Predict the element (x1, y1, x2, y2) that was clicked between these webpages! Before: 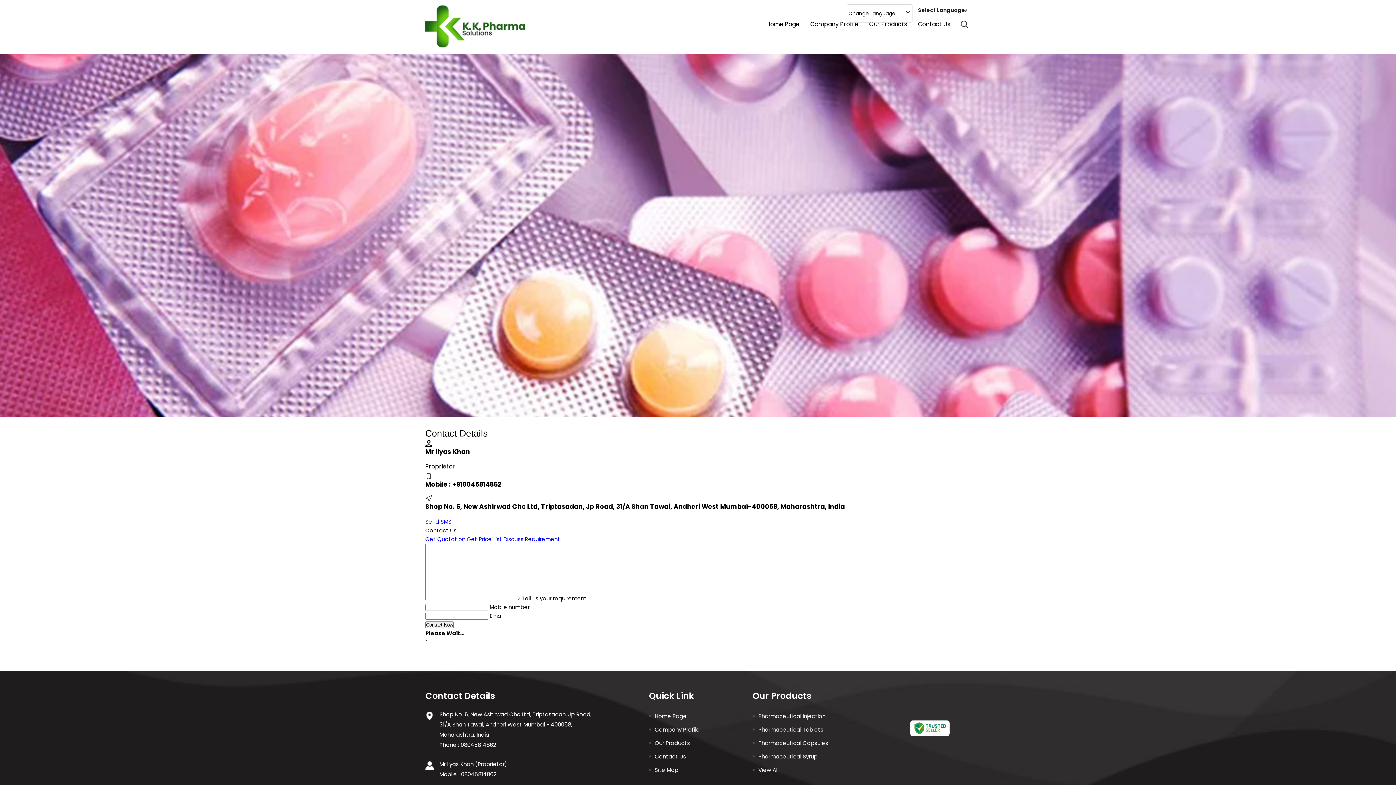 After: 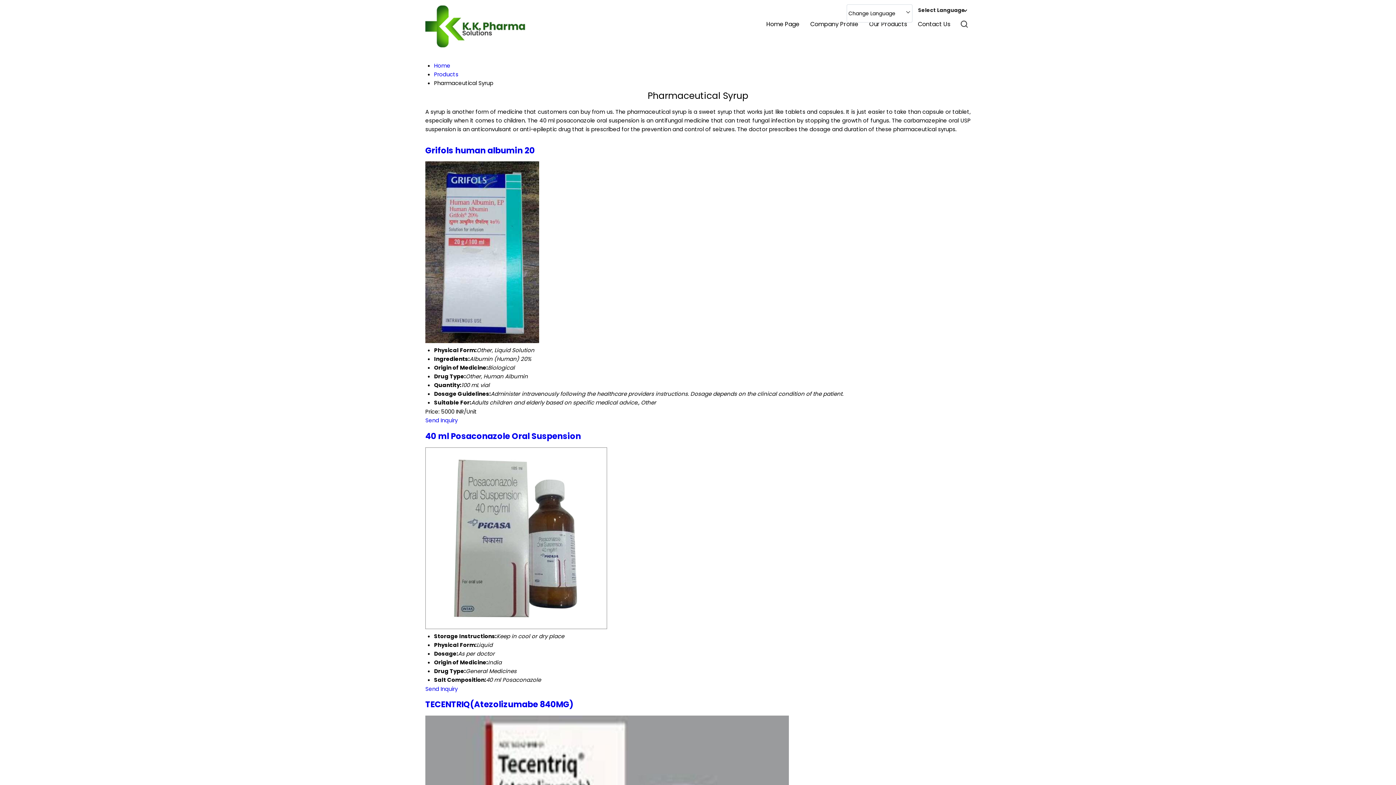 Action: label: Pharmaceutical Syrup bbox: (752, 752, 861, 760)